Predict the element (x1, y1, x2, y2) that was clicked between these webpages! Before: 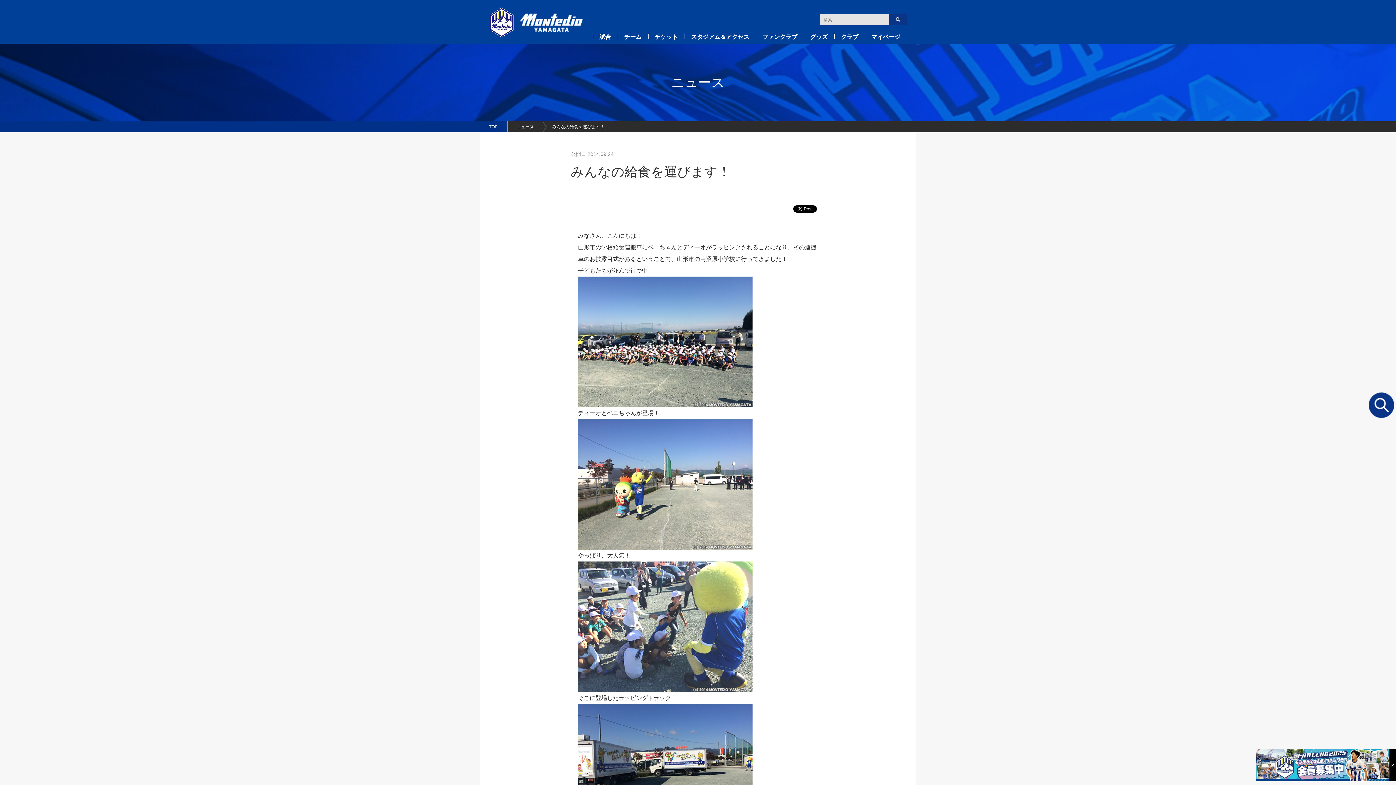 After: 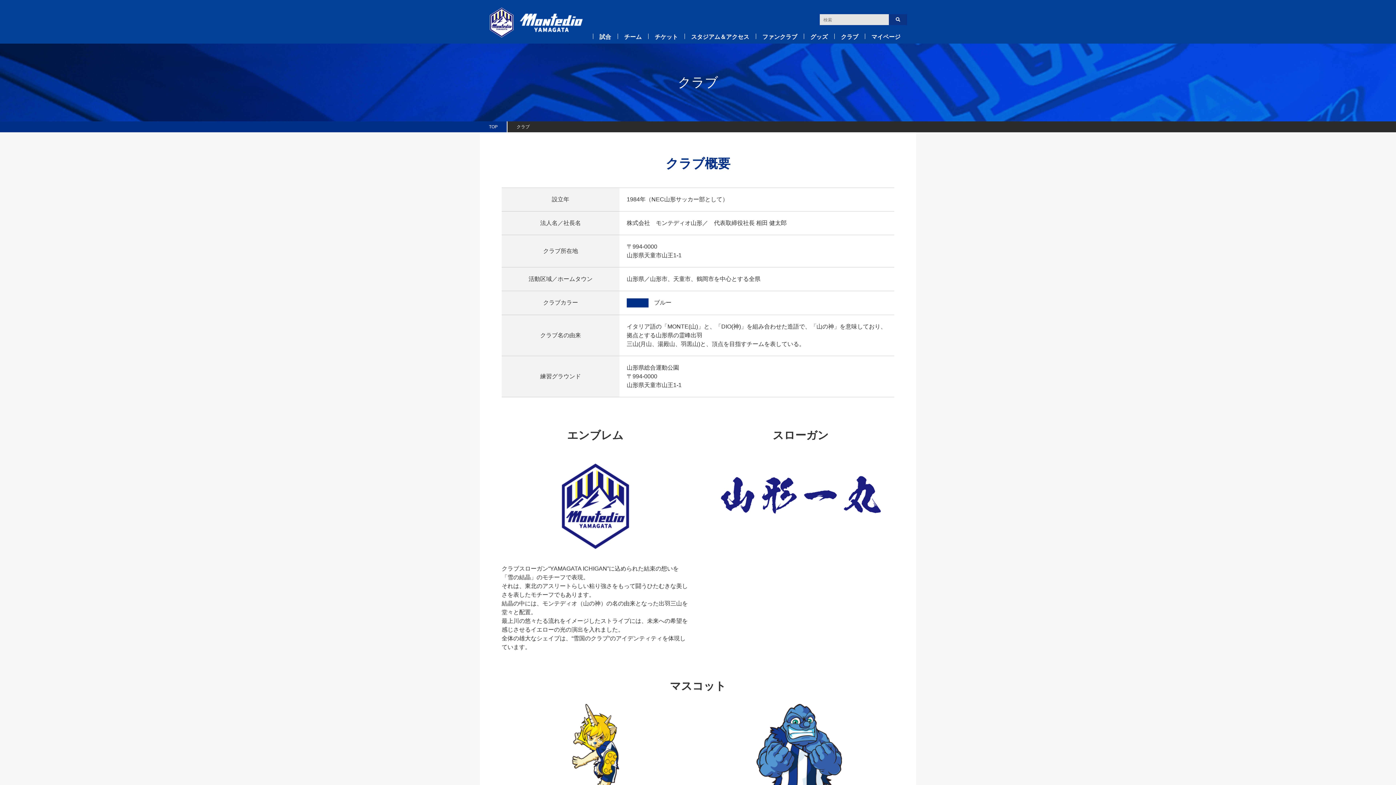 Action: bbox: (834, 28, 865, 43) label: クラブ